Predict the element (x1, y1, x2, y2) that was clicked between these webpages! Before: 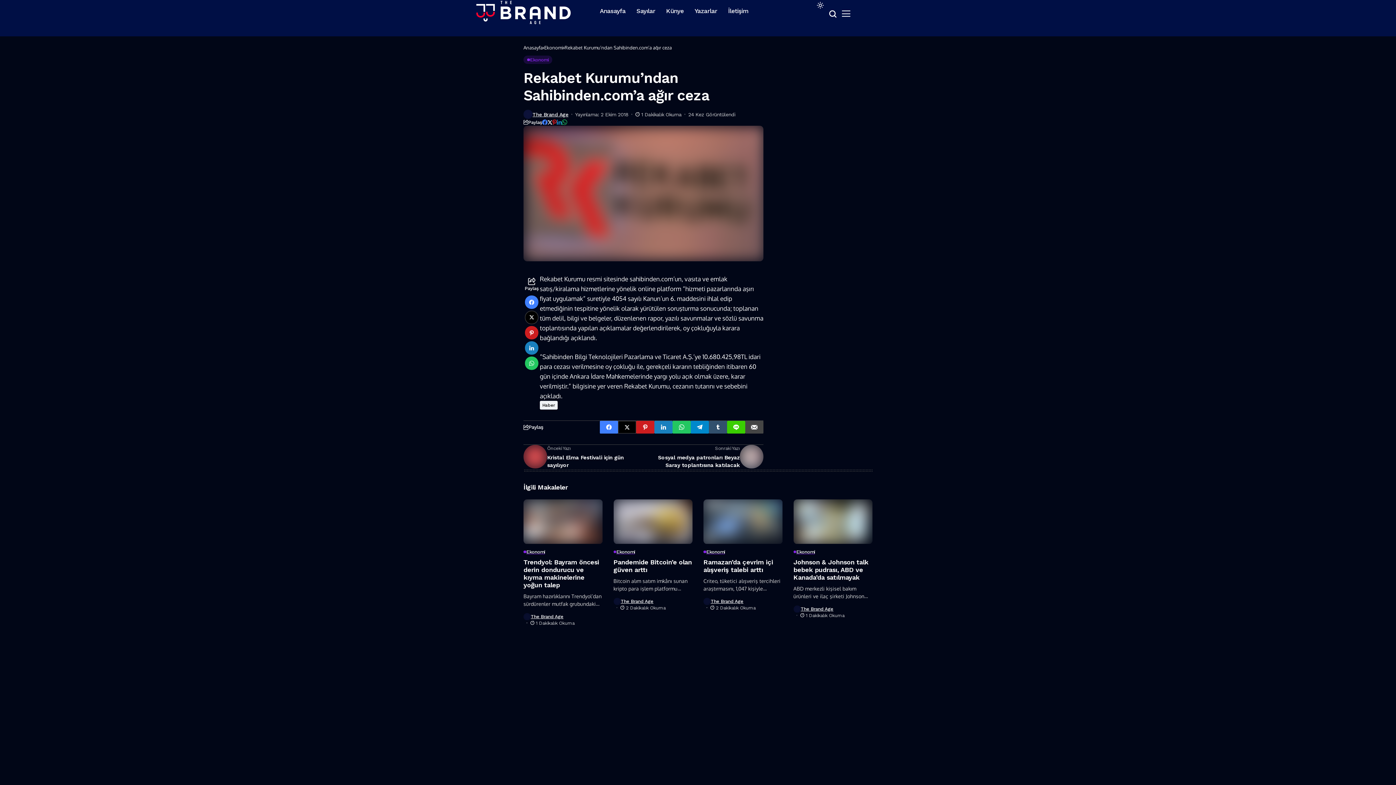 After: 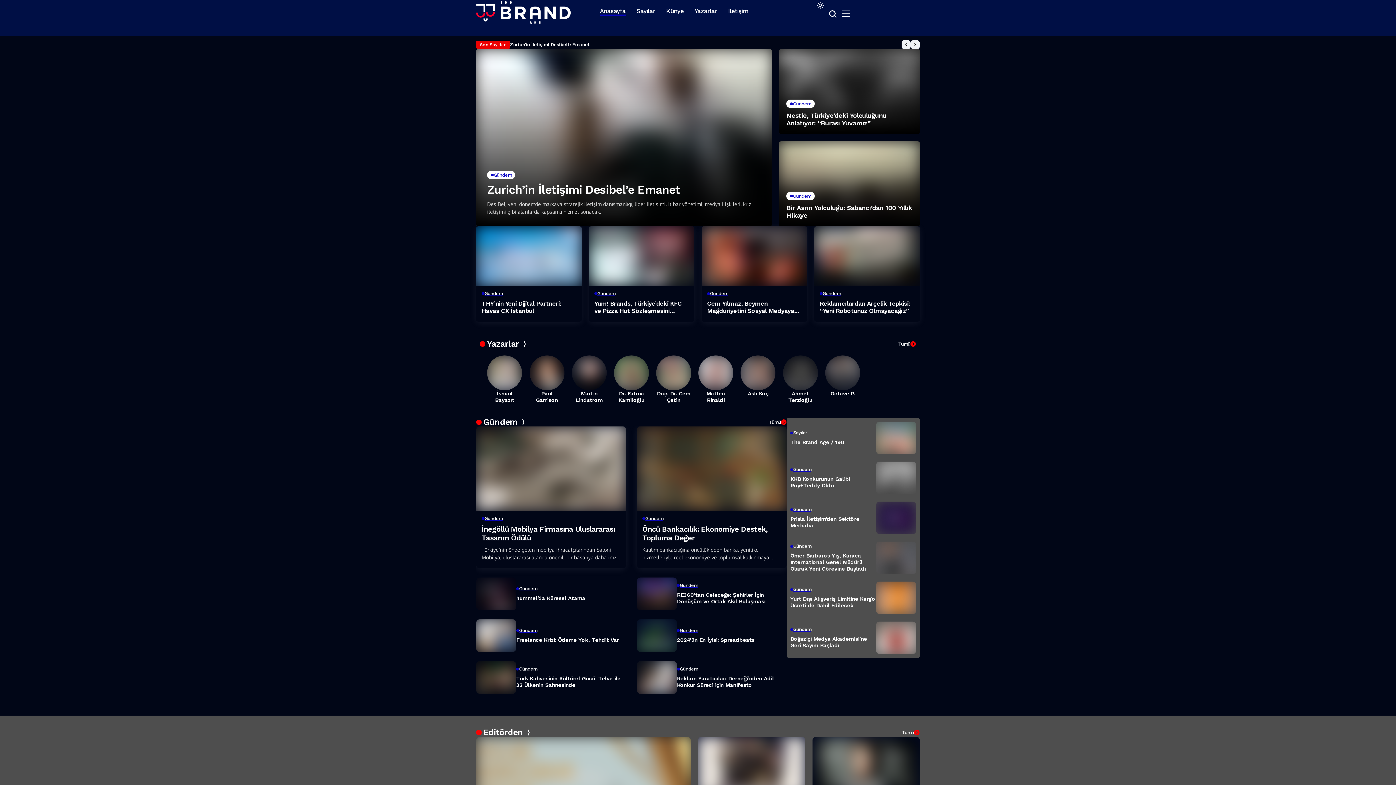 Action: label: The Brand Age bbox: (476, 0, 570, 24)